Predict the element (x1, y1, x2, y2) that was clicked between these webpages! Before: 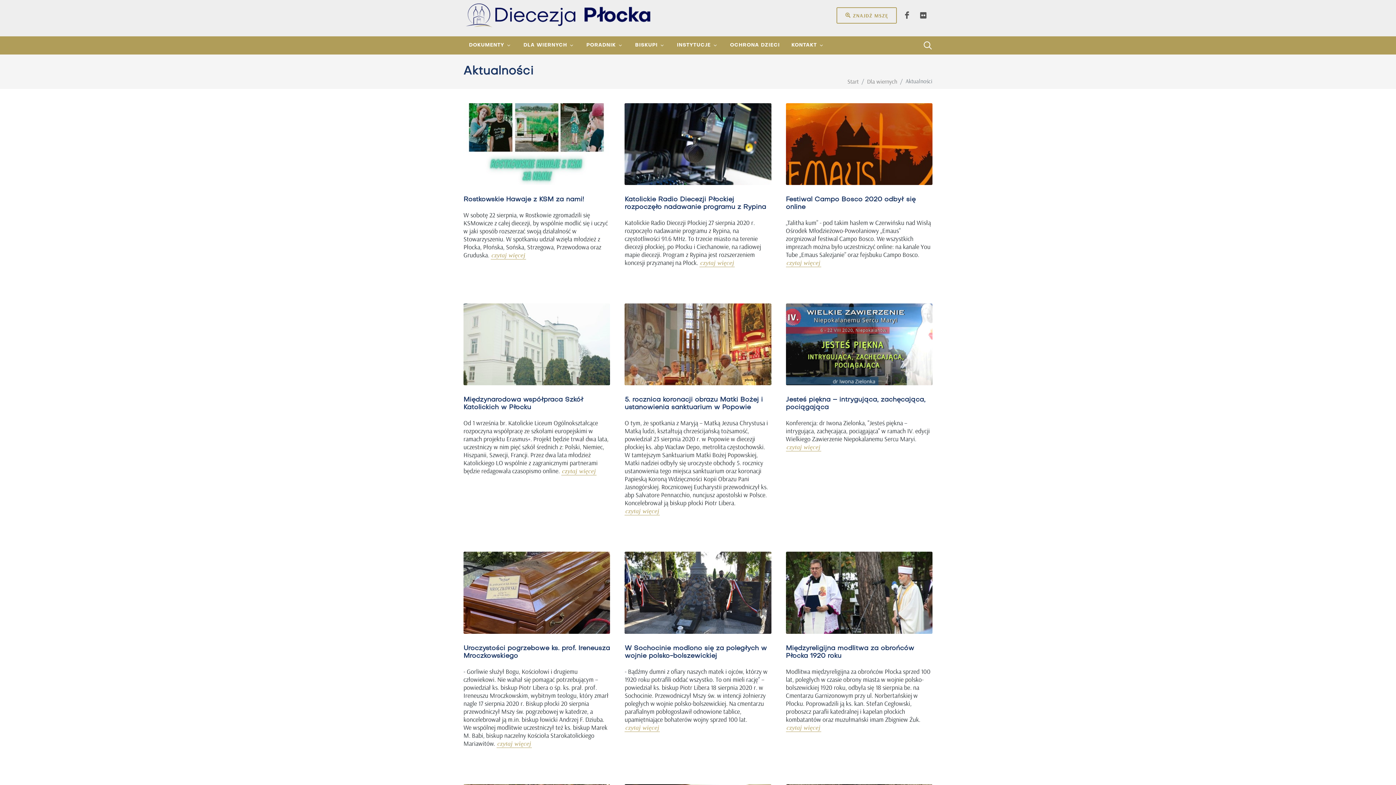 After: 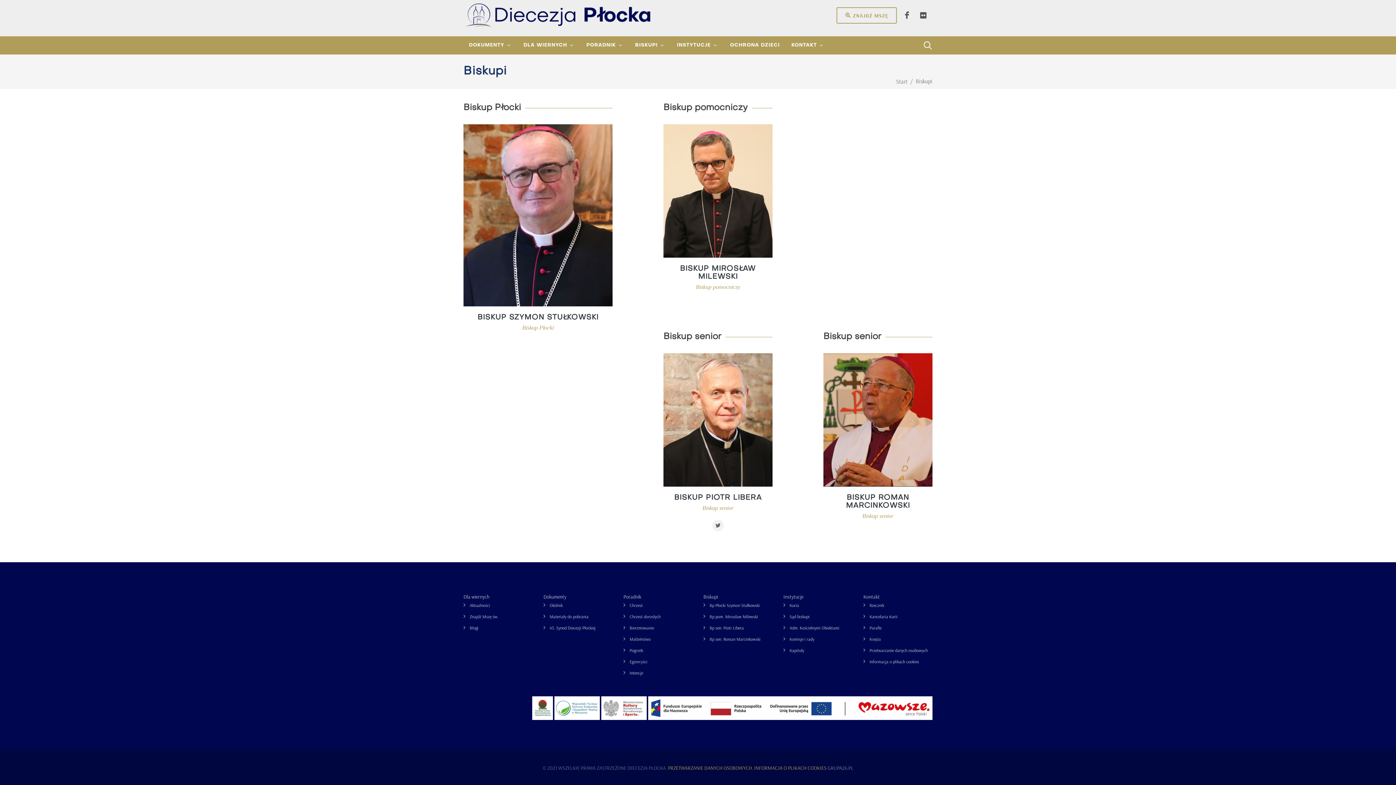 Action: bbox: (629, 36, 670, 54) label: BISKUPI